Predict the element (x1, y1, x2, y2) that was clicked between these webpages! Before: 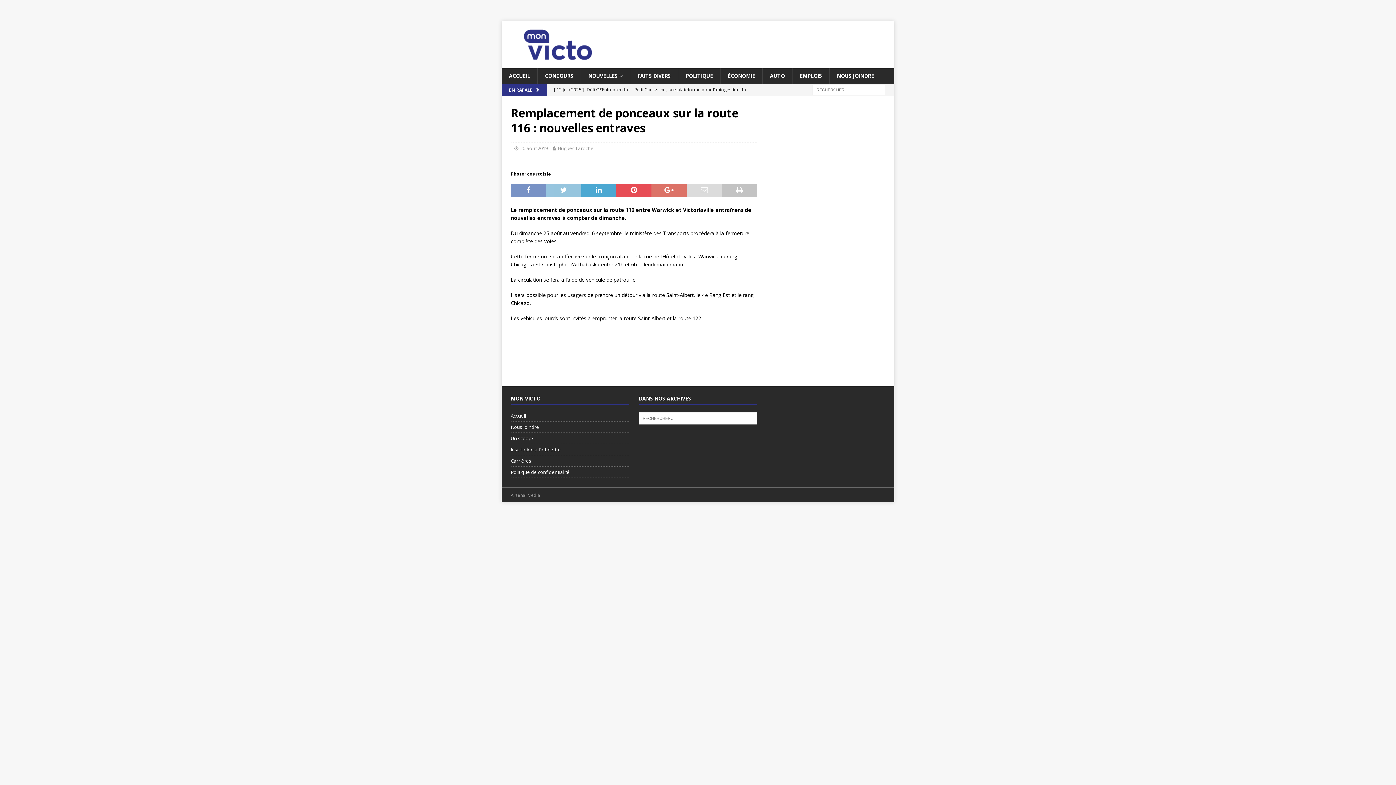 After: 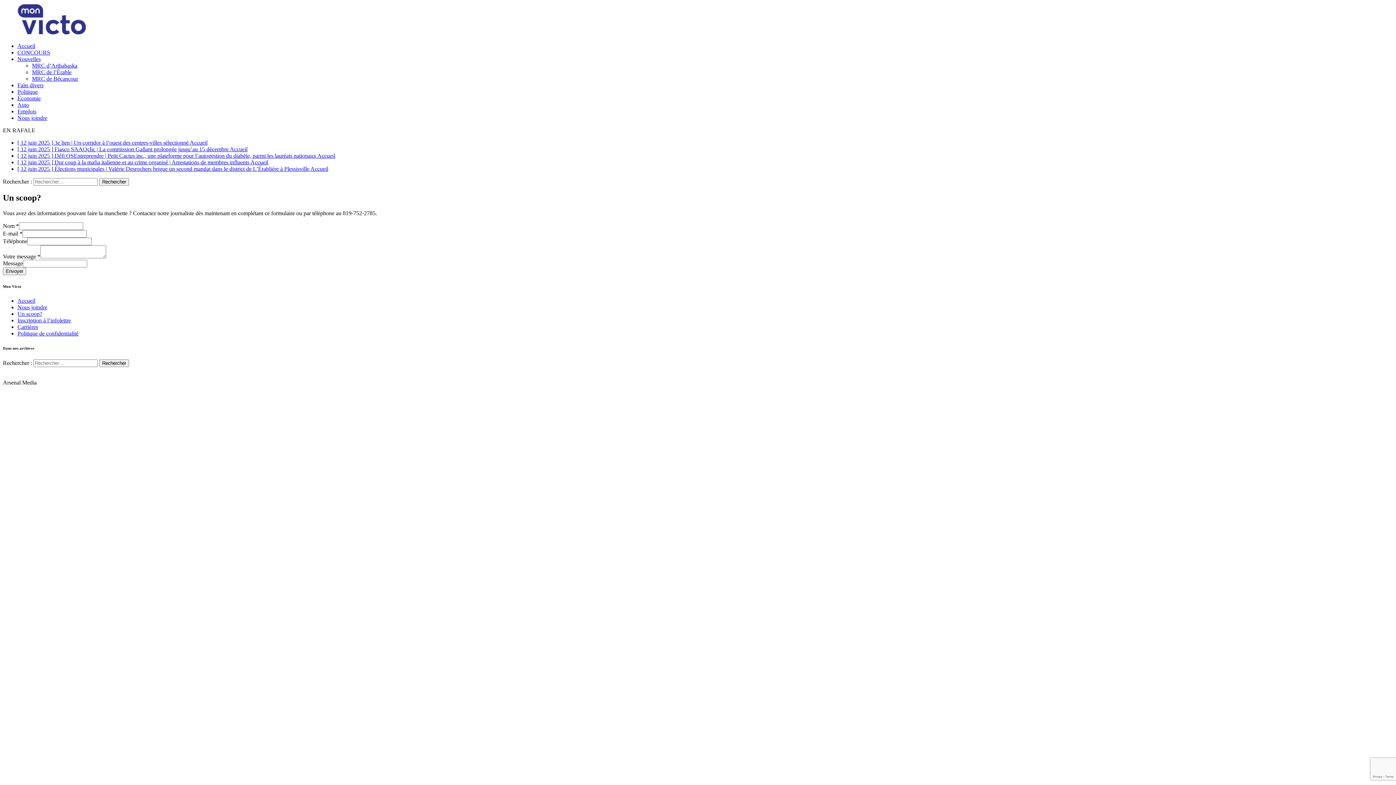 Action: label: Un scoop? bbox: (510, 433, 629, 444)